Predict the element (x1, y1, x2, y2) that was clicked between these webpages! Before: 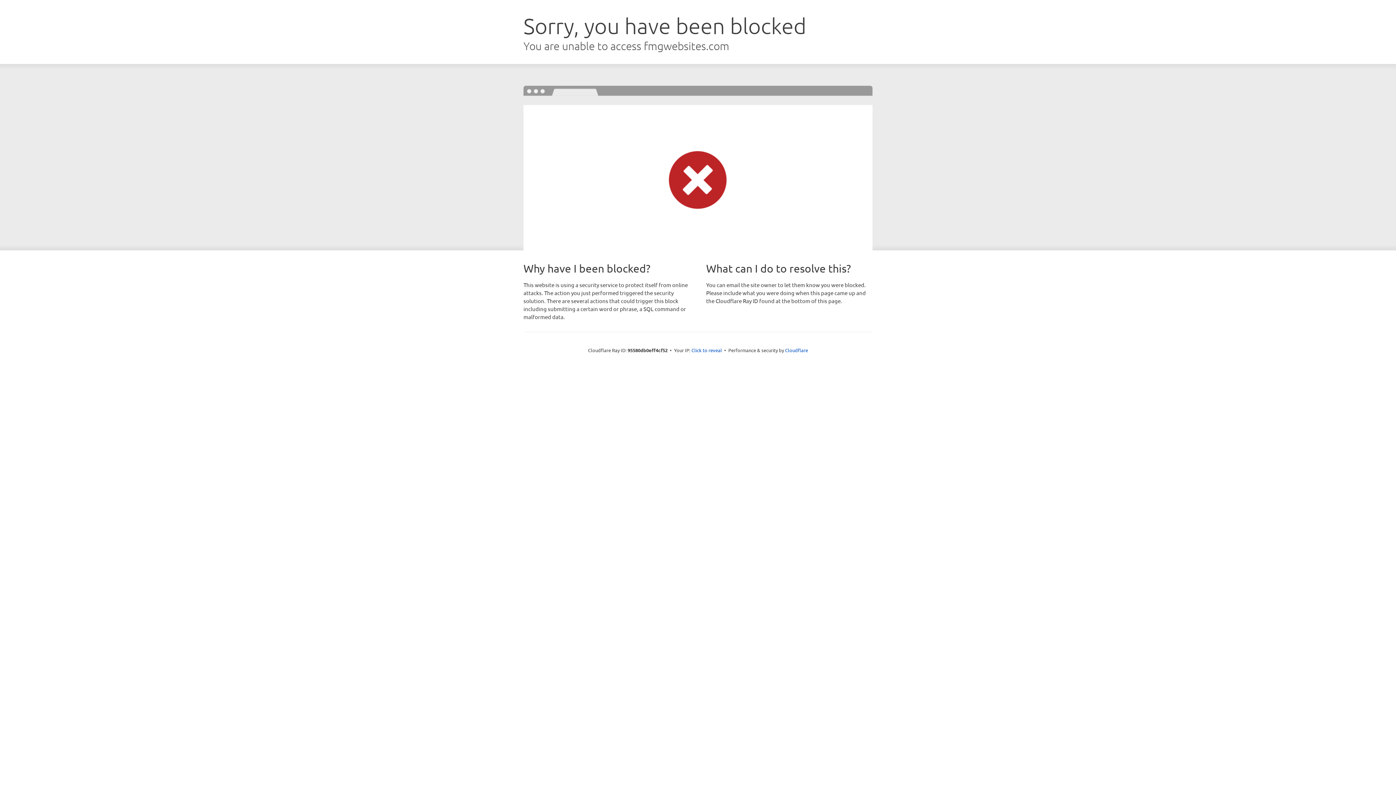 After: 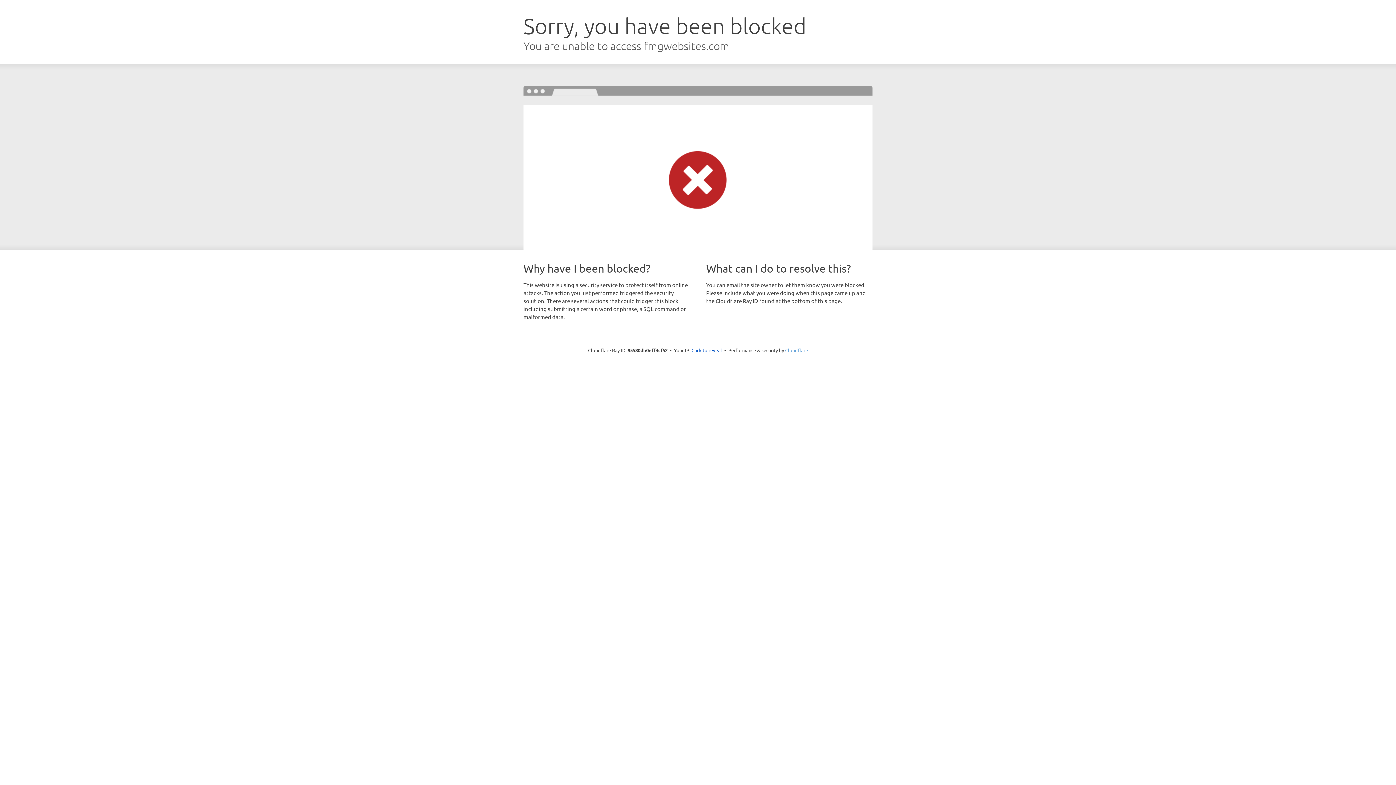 Action: label: Cloudflare bbox: (785, 347, 808, 353)